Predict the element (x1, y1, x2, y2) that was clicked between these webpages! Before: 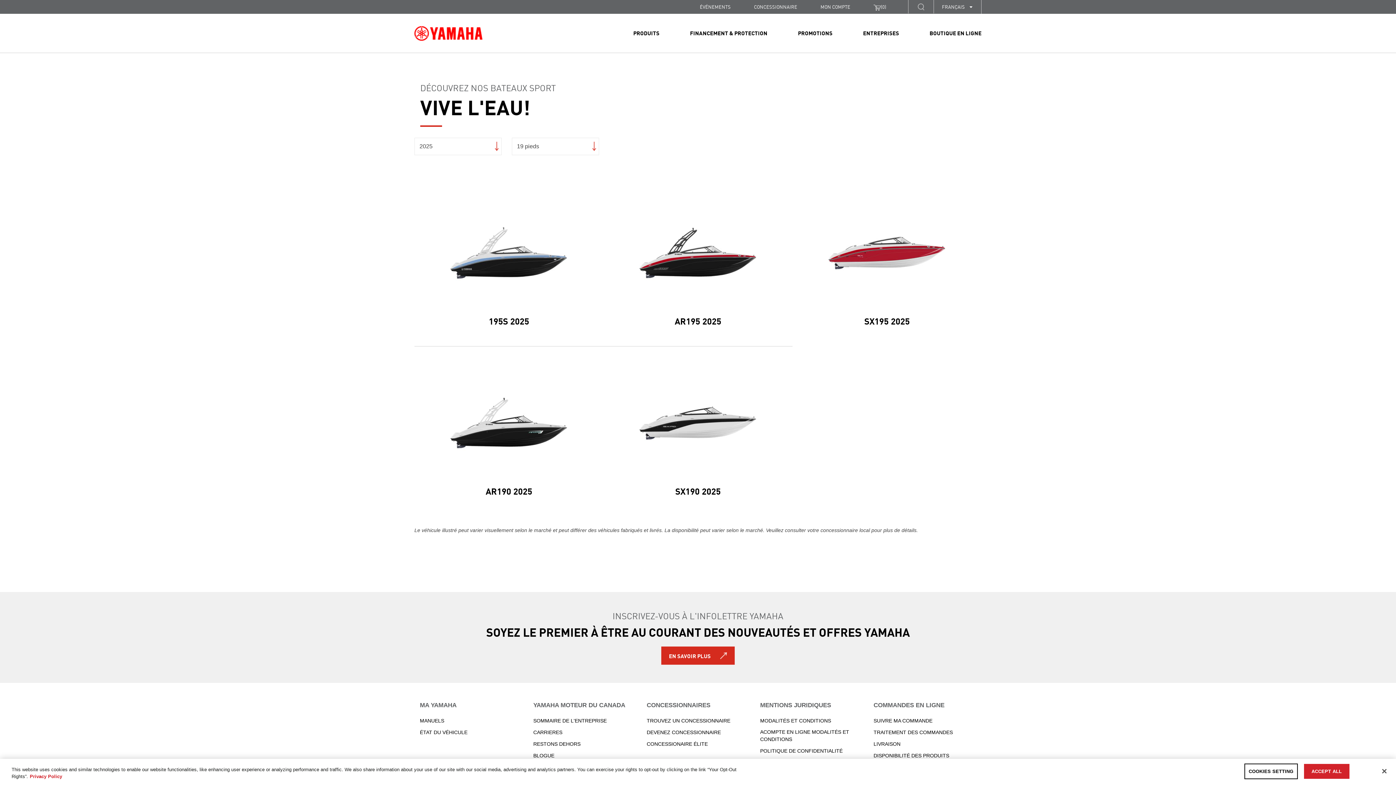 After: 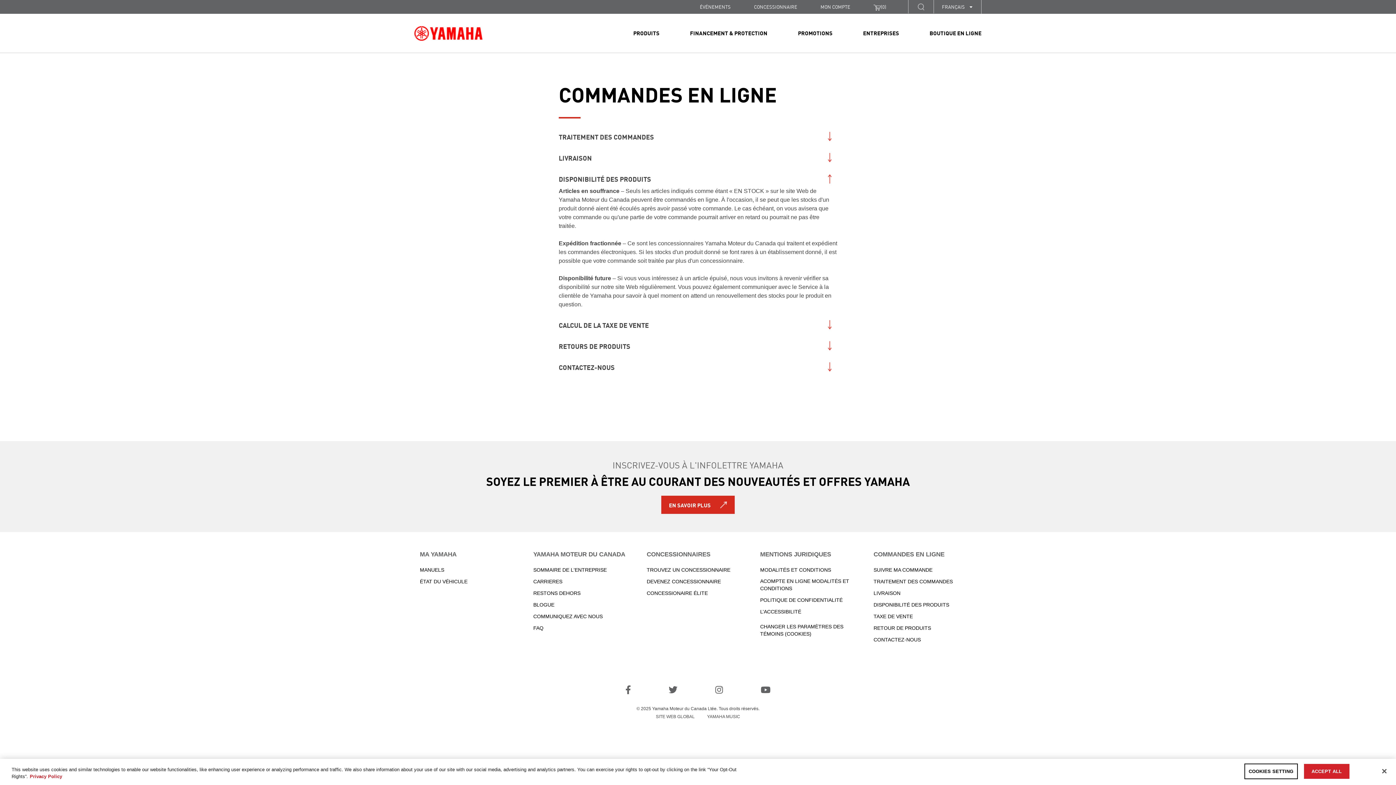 Action: bbox: (873, 752, 949, 759) label: DISPONIBILITÉ DES PRODUITS